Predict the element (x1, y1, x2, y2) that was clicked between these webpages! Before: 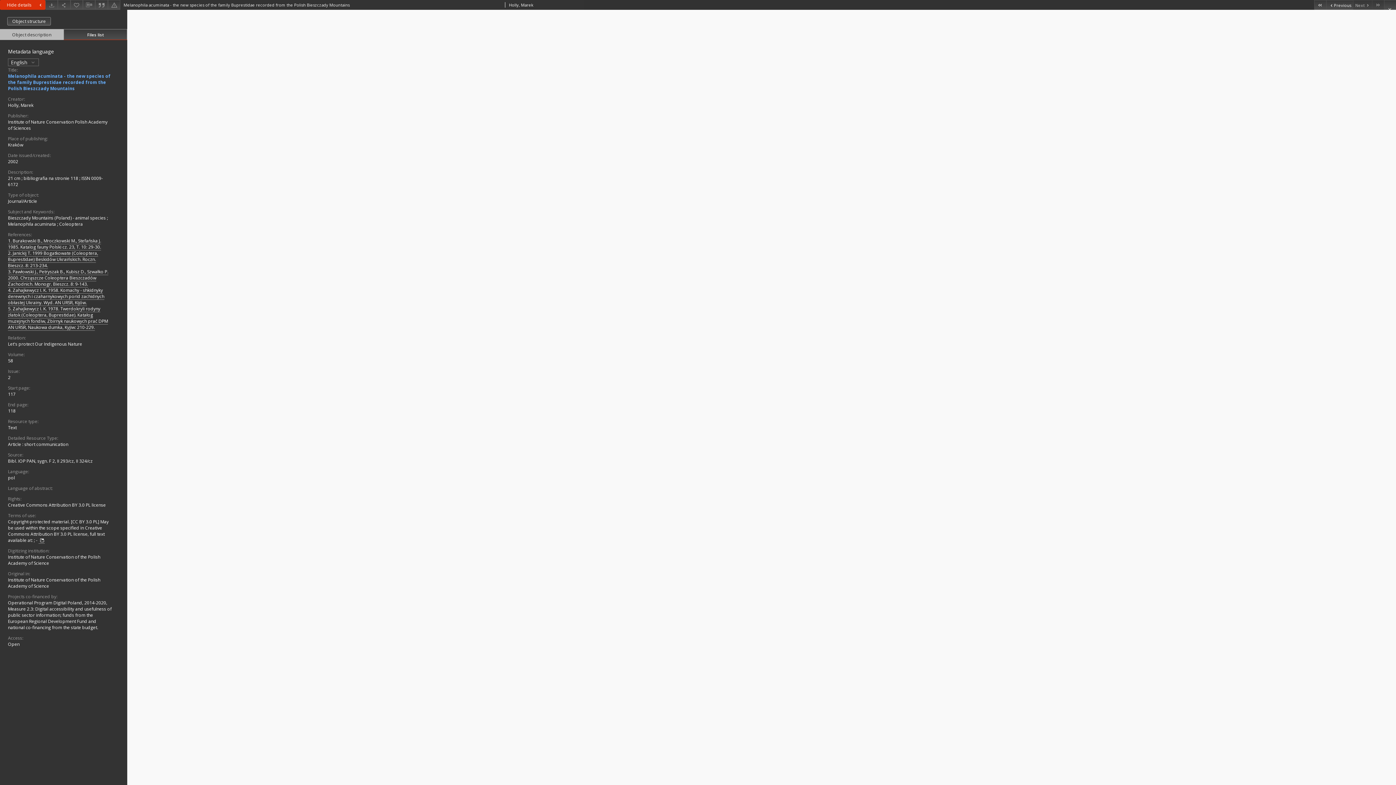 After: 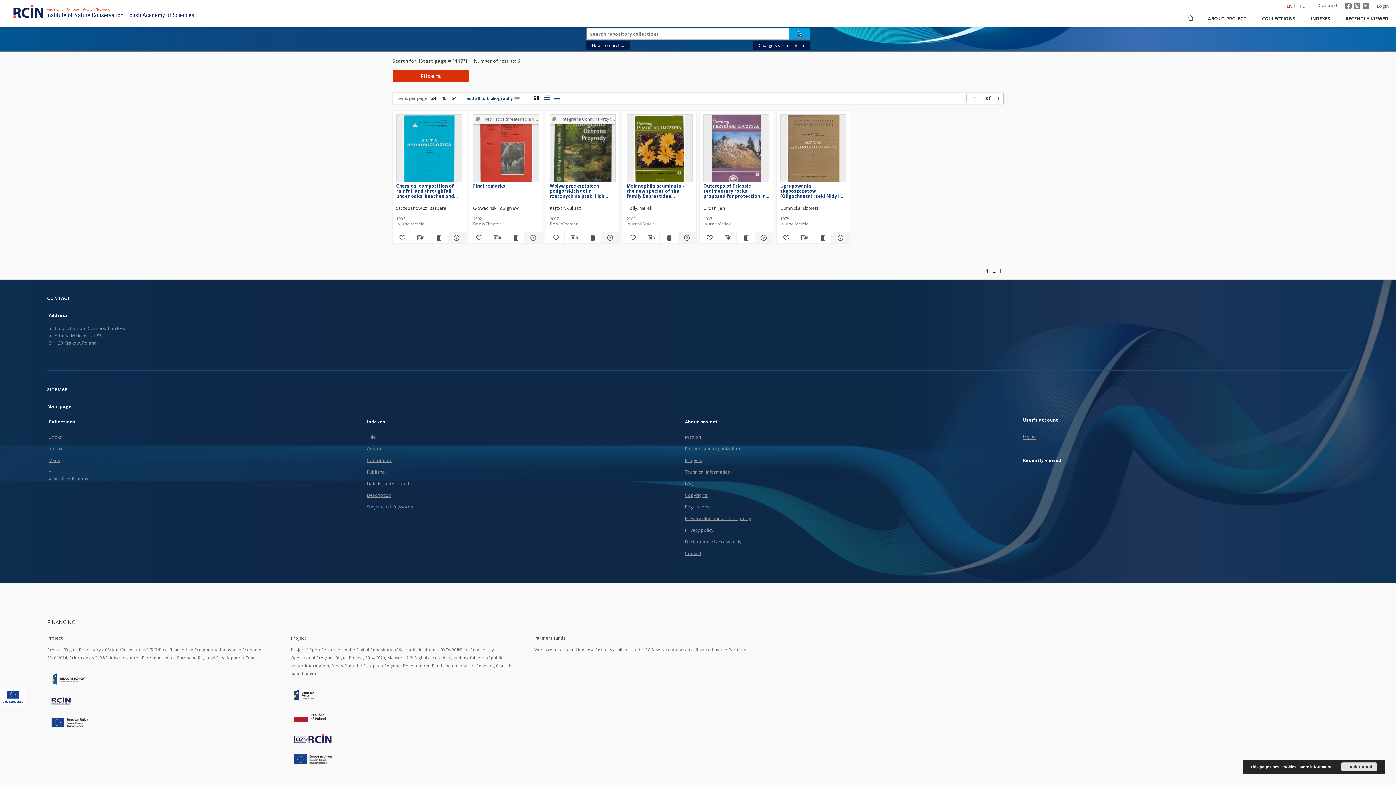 Action: bbox: (8, 391, 15, 397) label: 117